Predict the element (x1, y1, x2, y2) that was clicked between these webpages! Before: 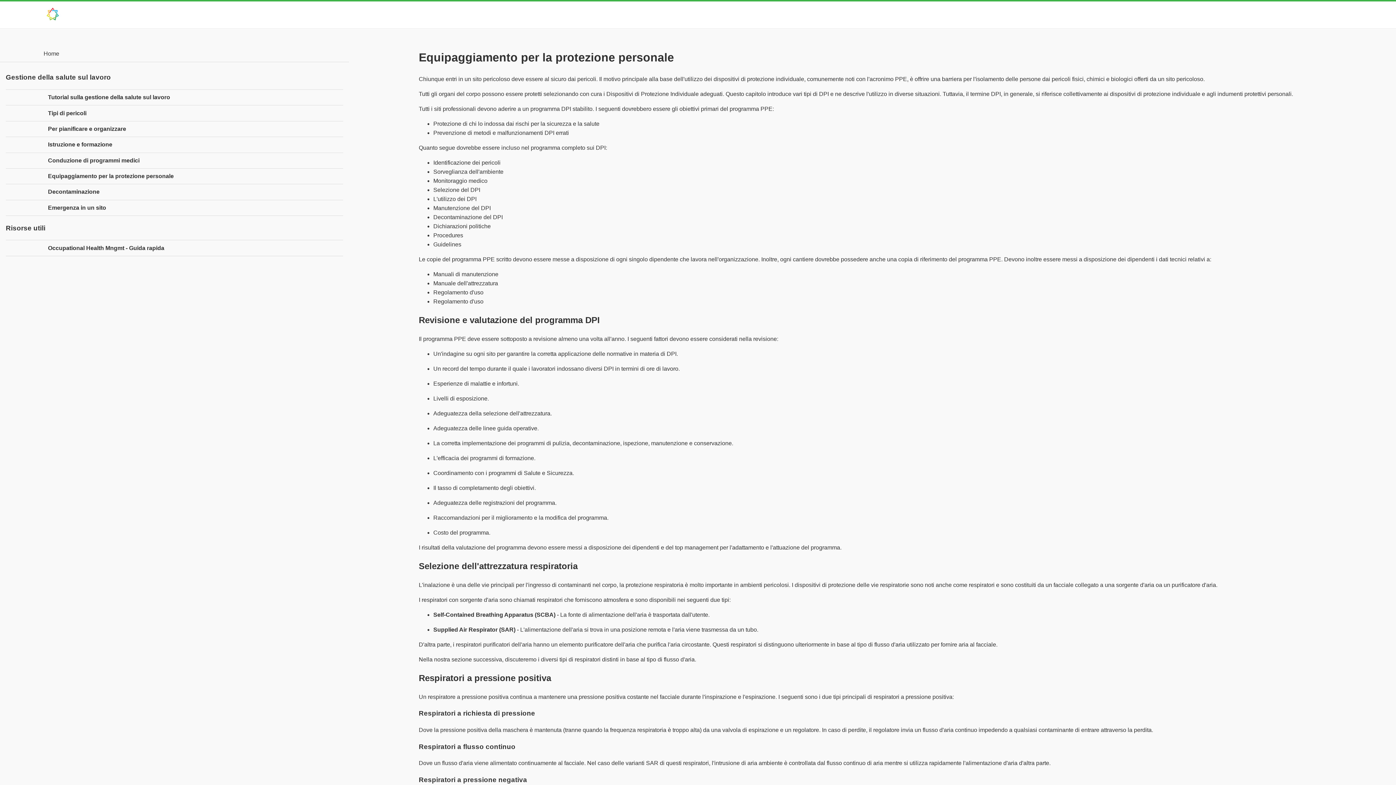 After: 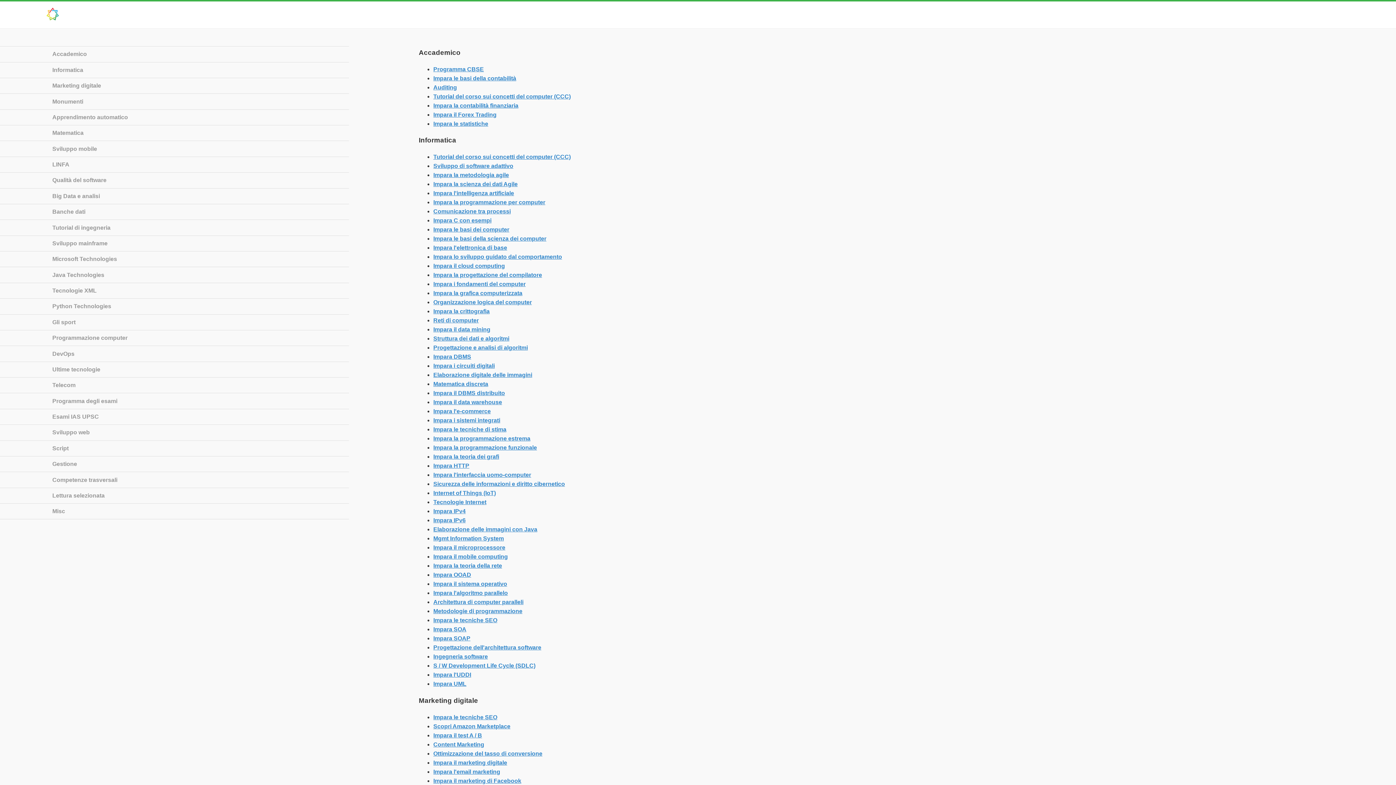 Action: bbox: (41, 7, 63, 21)